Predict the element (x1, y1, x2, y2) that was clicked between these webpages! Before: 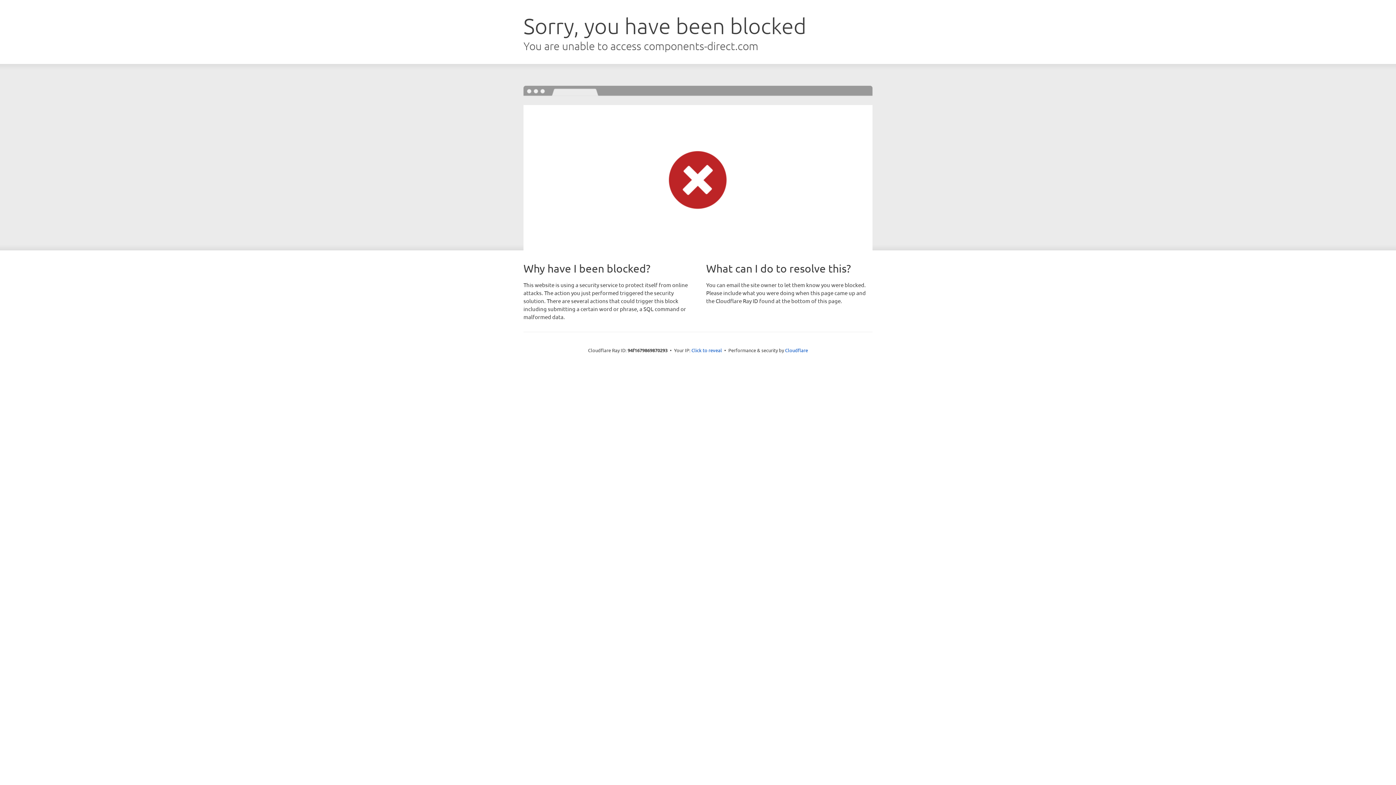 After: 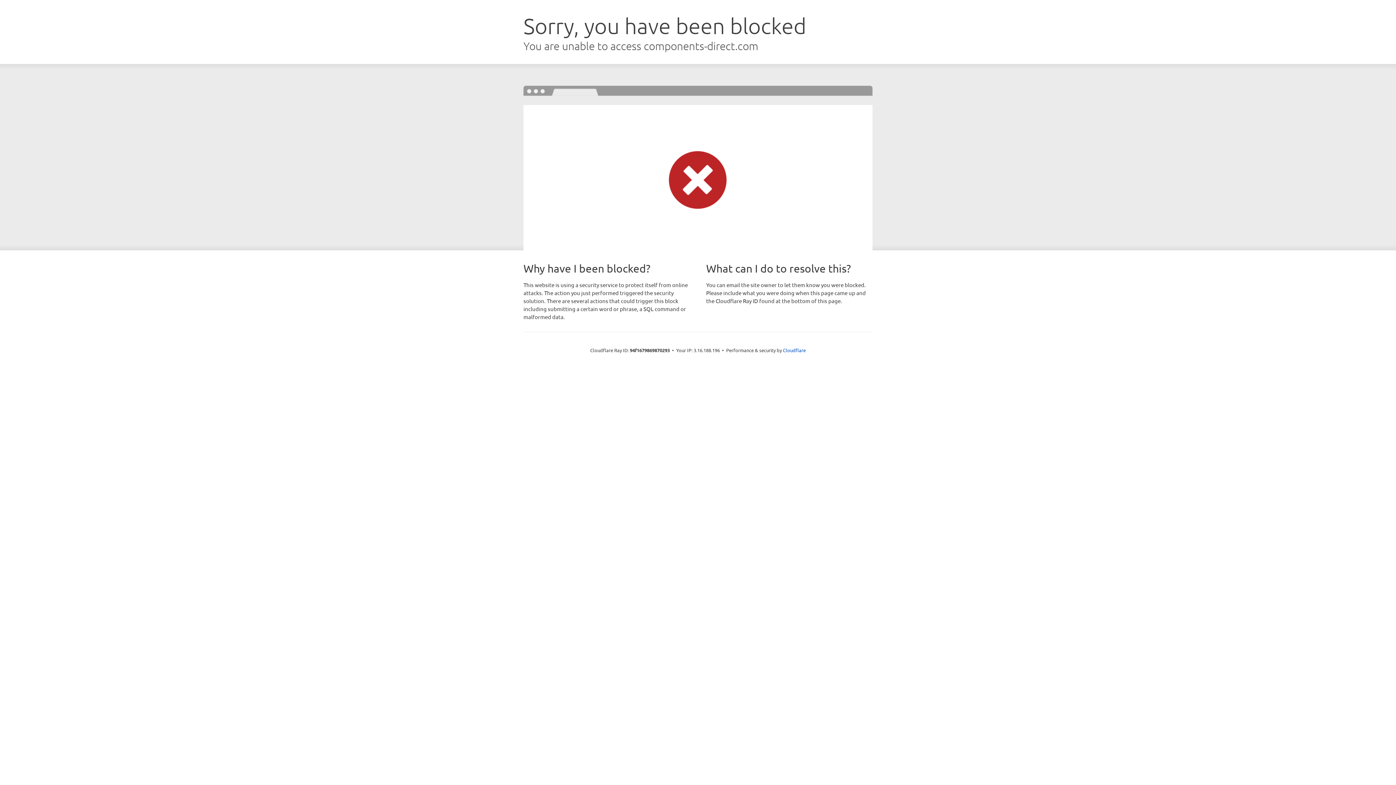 Action: label: Click to reveal bbox: (691, 346, 722, 353)